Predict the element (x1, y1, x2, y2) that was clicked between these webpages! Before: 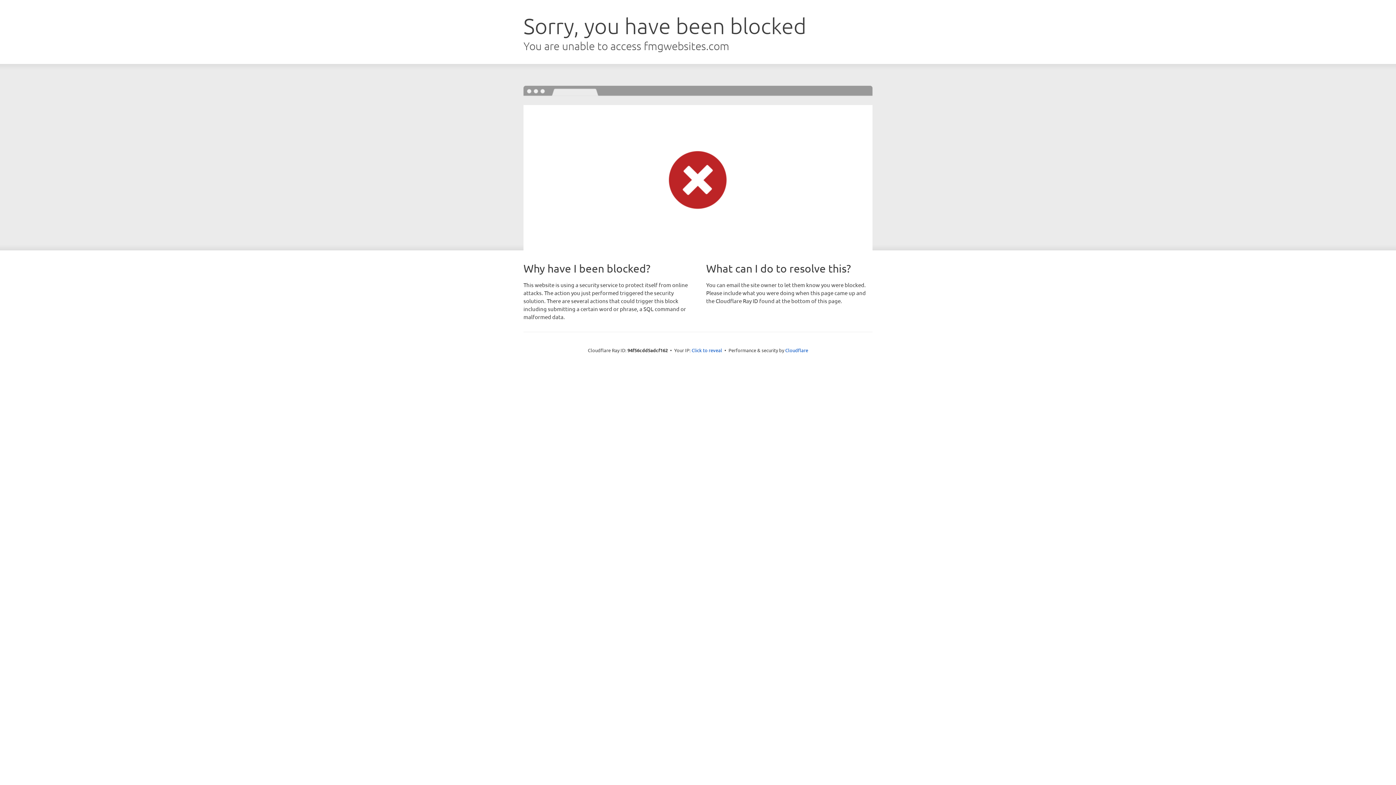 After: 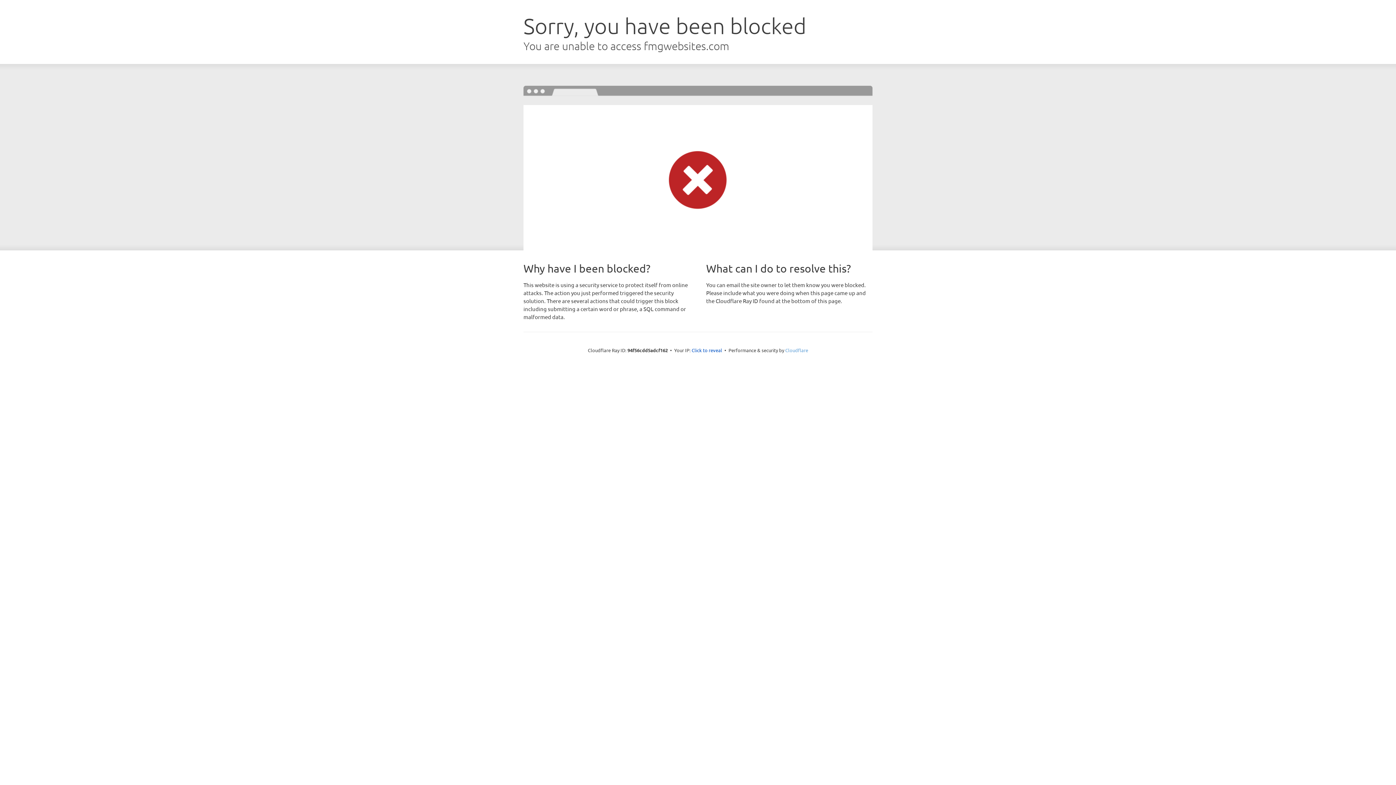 Action: label: Cloudflare bbox: (785, 347, 808, 353)